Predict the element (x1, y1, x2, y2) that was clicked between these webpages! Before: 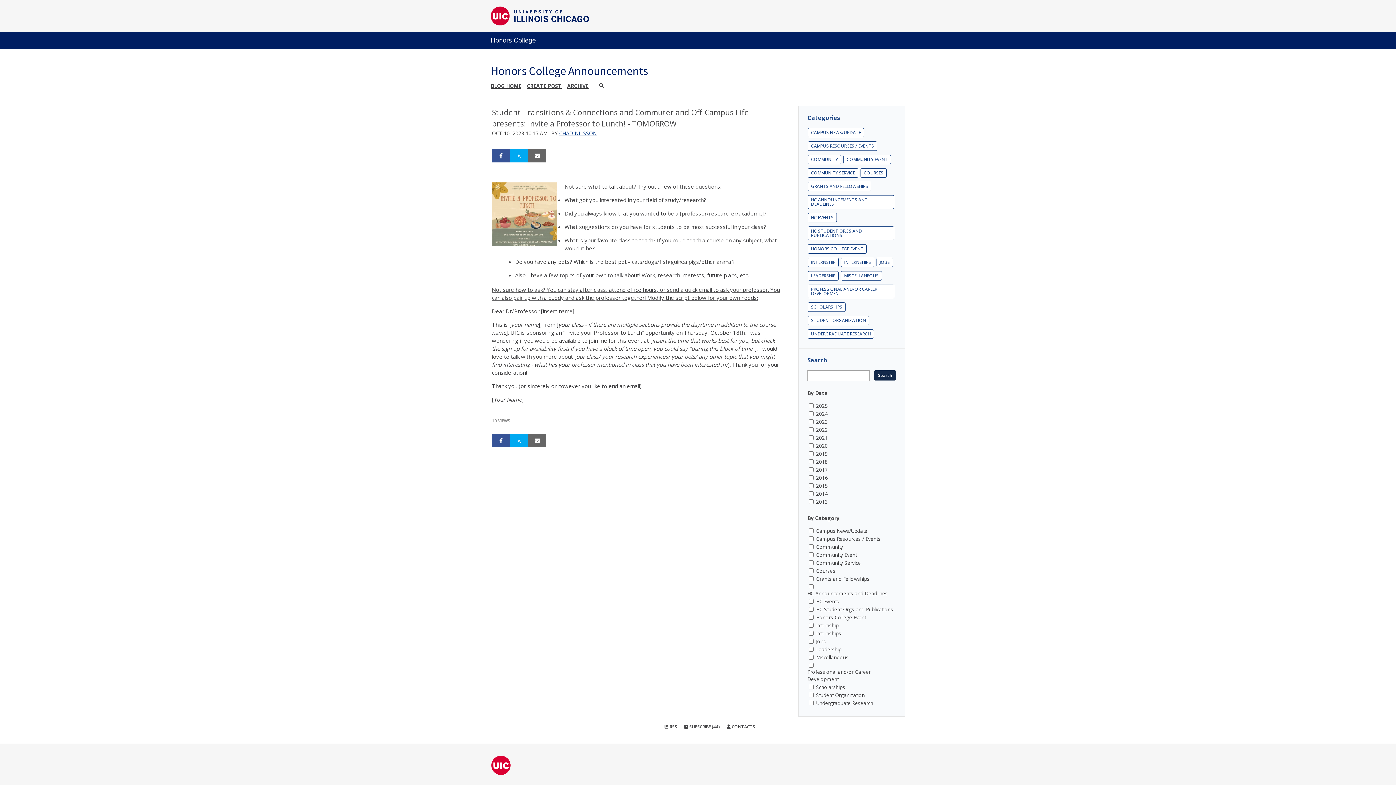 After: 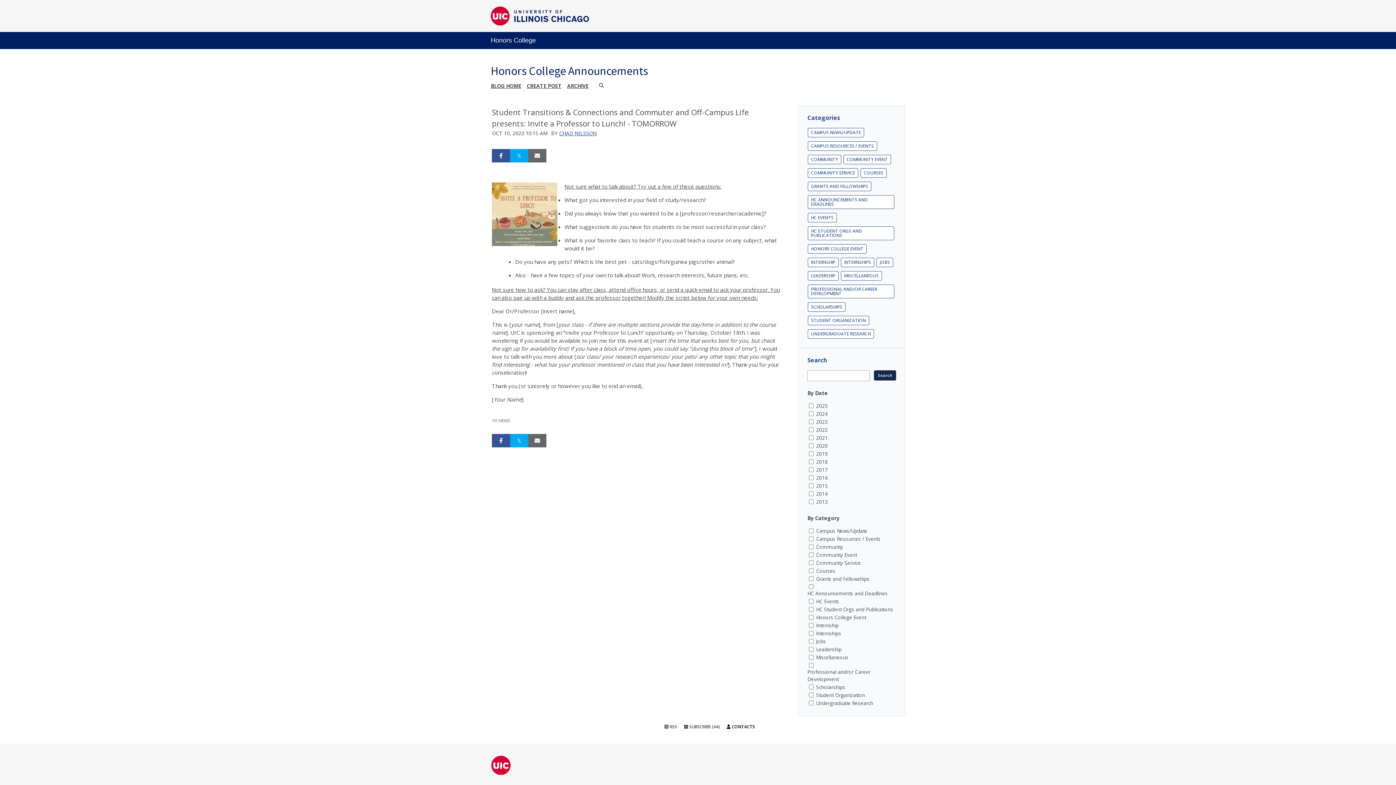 Action: bbox: (726, 724, 755, 730) label:  CONTACTS